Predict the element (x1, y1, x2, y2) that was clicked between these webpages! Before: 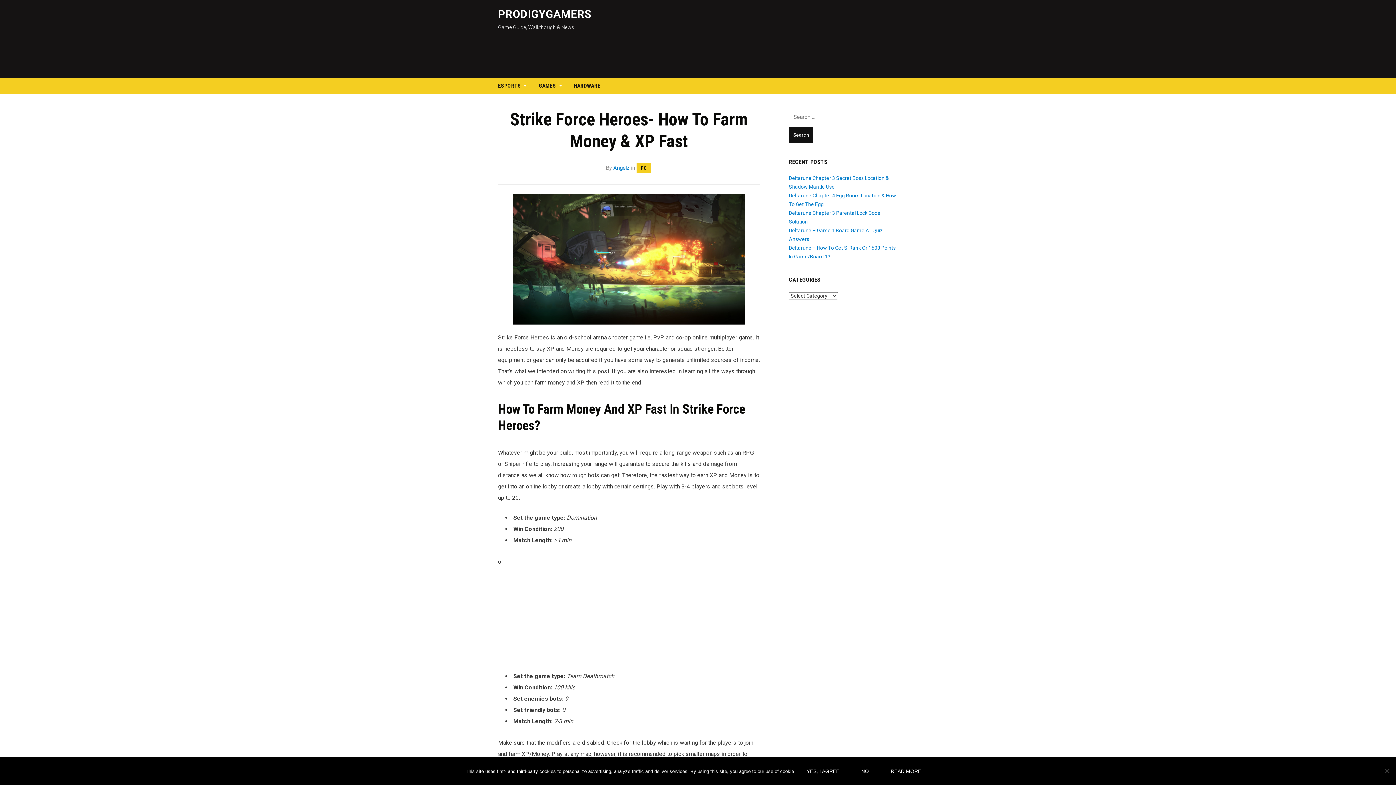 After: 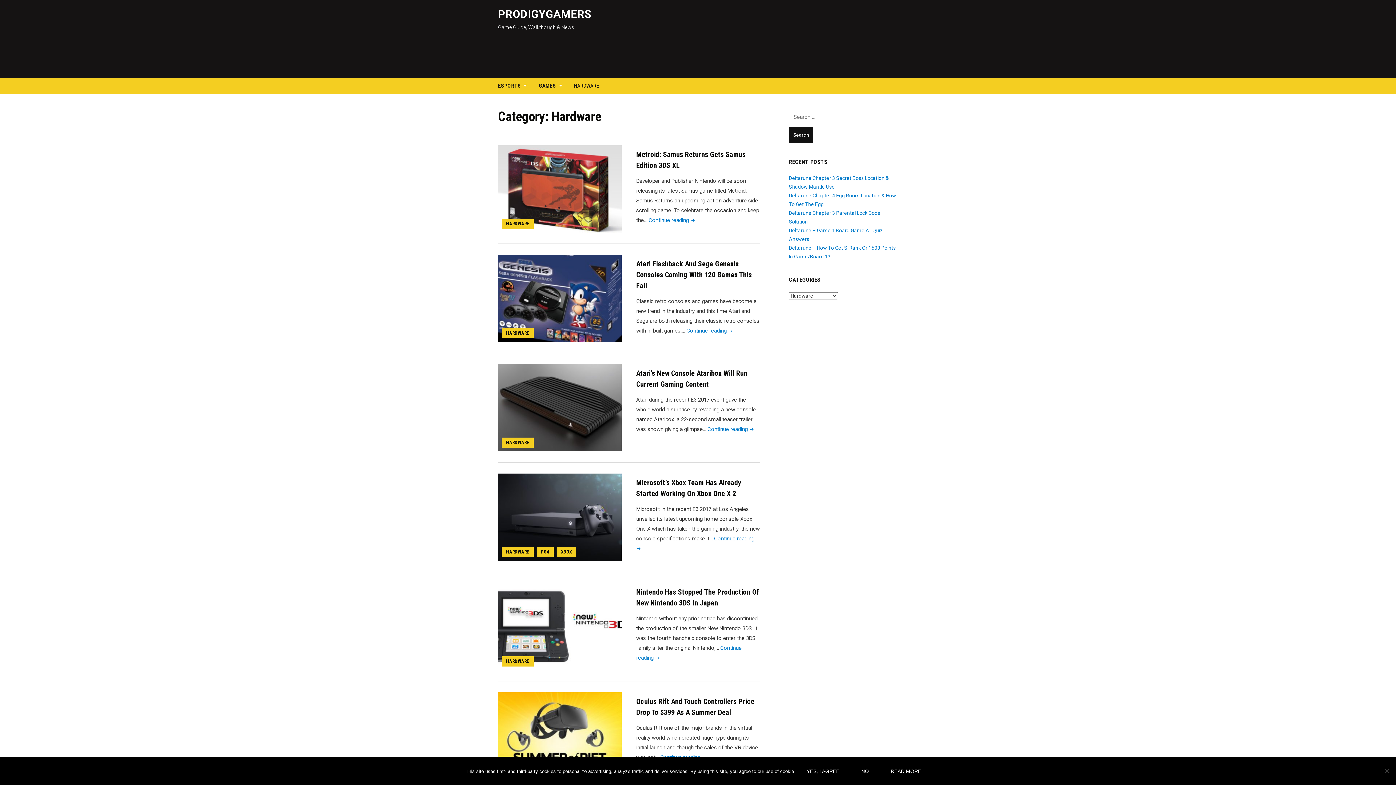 Action: bbox: (574, 77, 600, 94) label: HARDWARE